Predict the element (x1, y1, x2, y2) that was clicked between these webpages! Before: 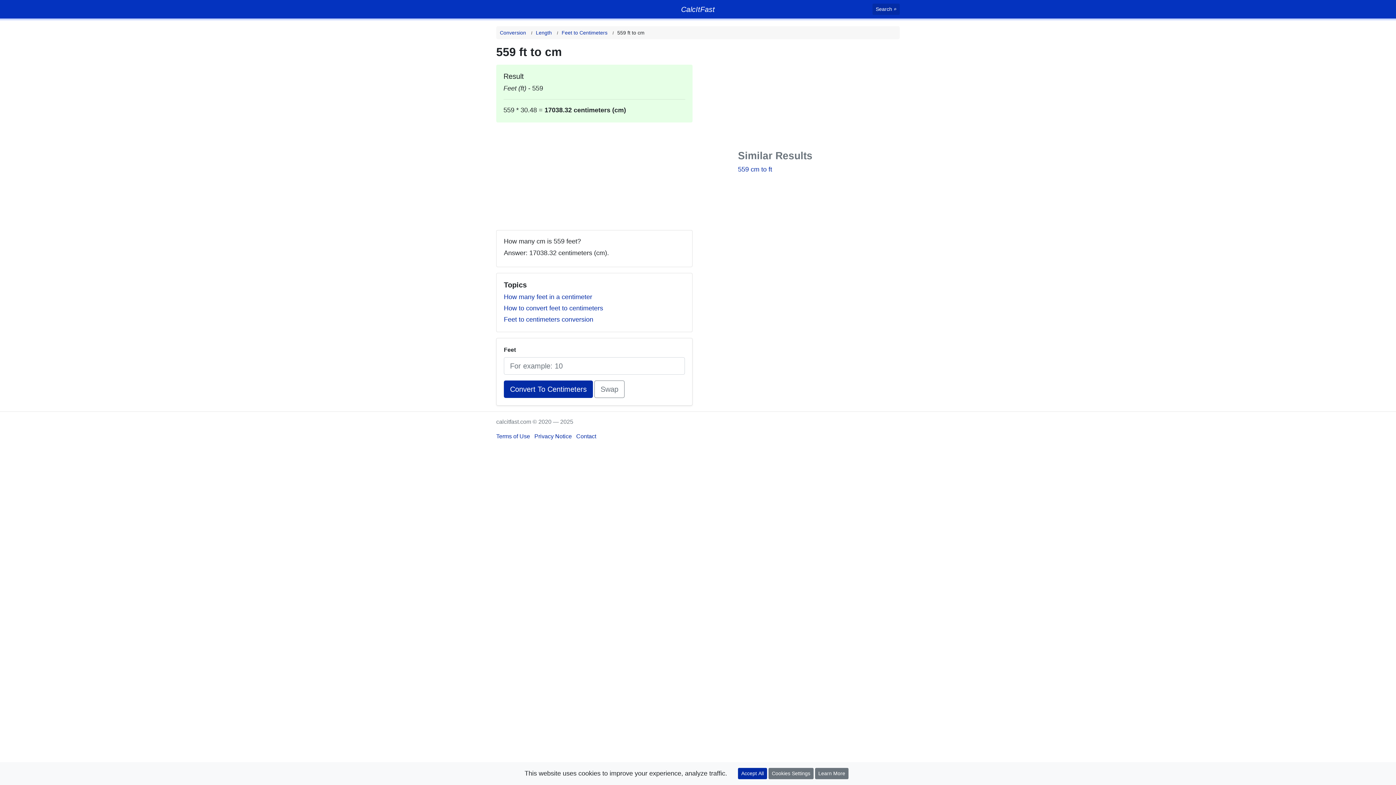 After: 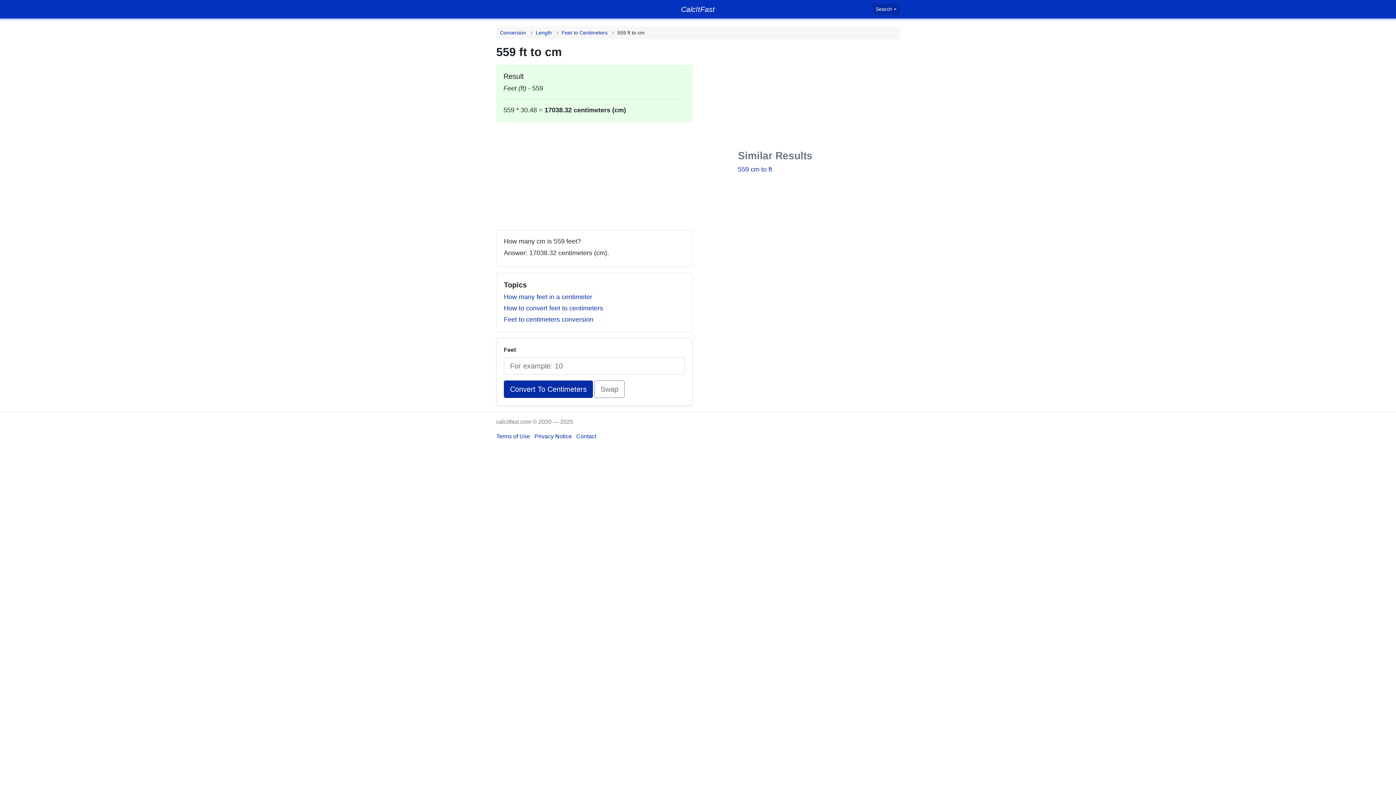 Action: label: Accept All bbox: (738, 768, 767, 779)